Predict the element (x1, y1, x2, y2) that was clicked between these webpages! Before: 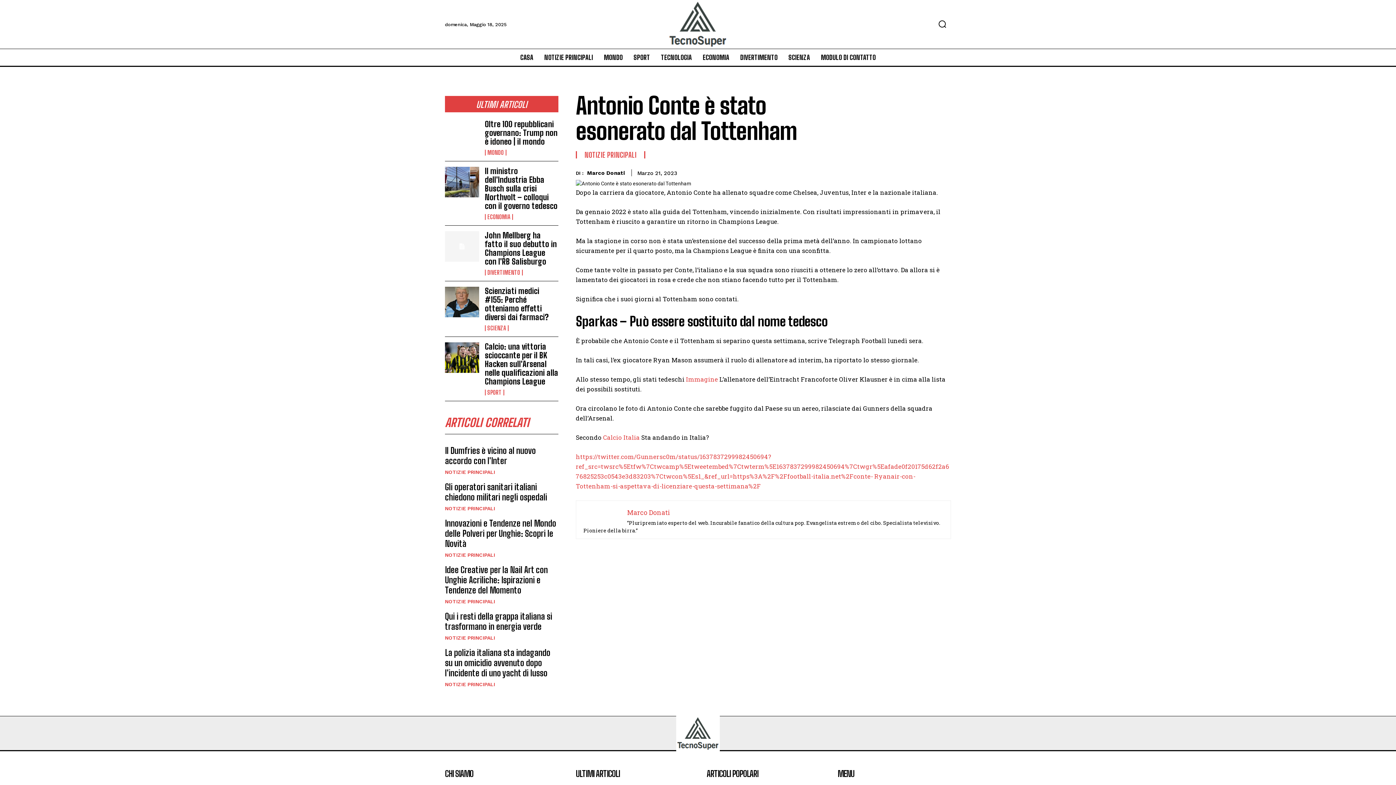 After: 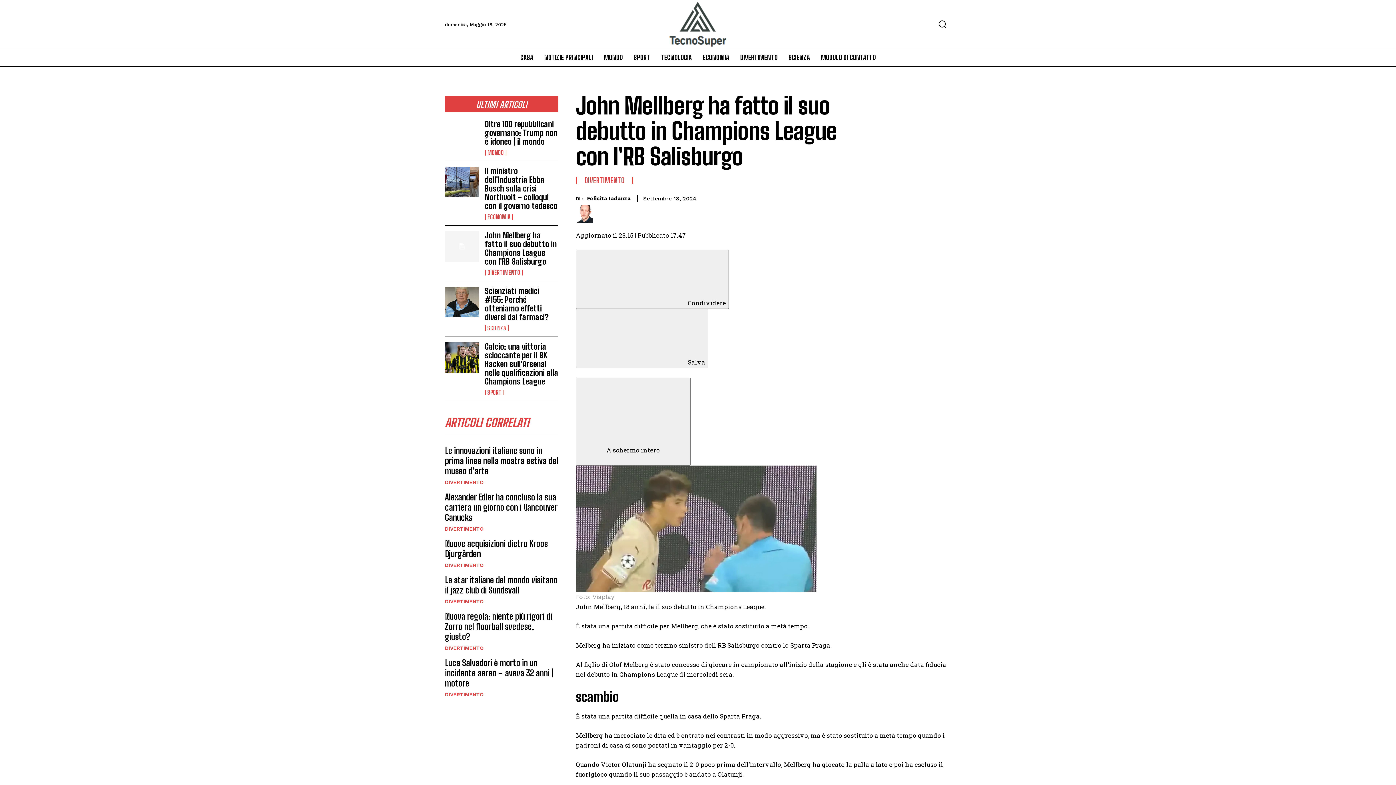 Action: bbox: (484, 230, 556, 266) label: John Mellberg ha fatto il suo debutto in Champions League con l'RB Salisburgo